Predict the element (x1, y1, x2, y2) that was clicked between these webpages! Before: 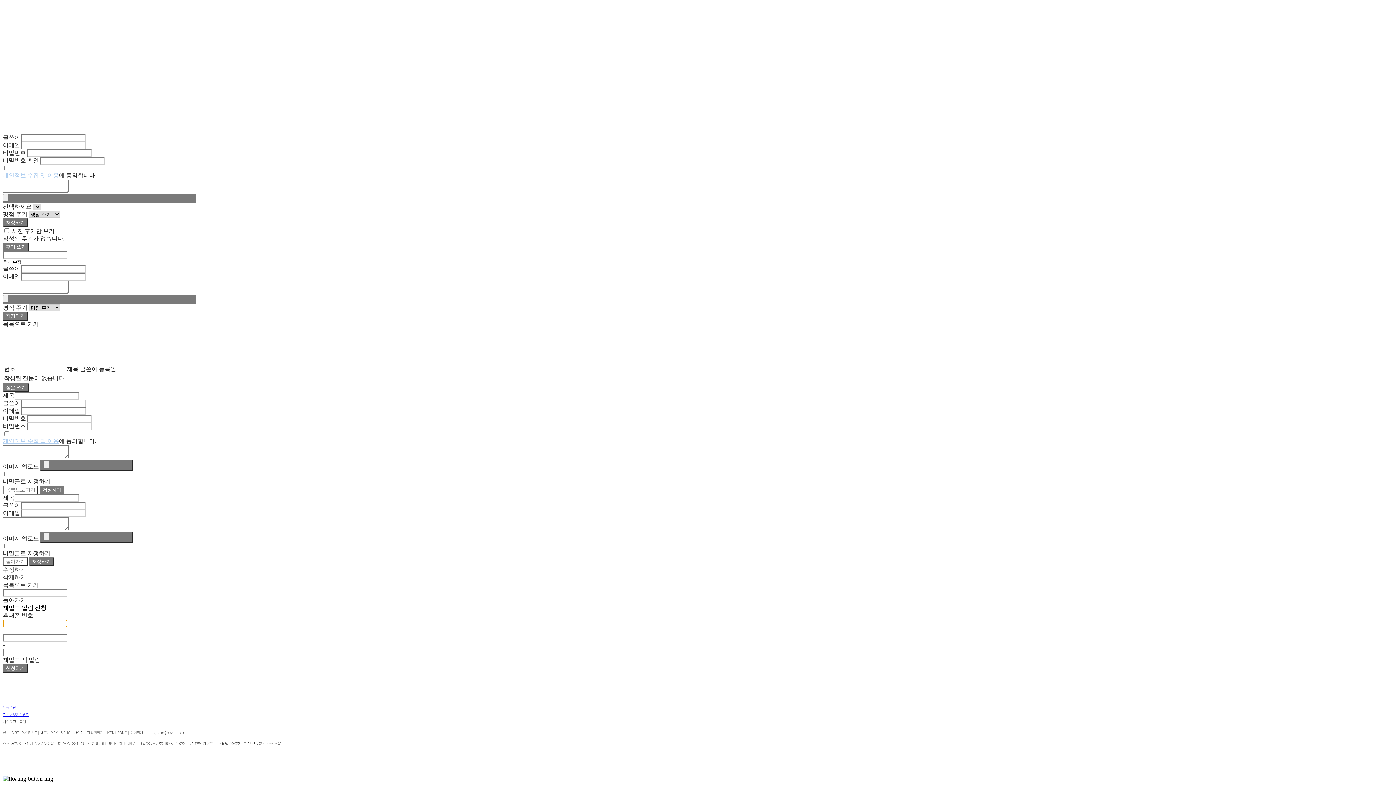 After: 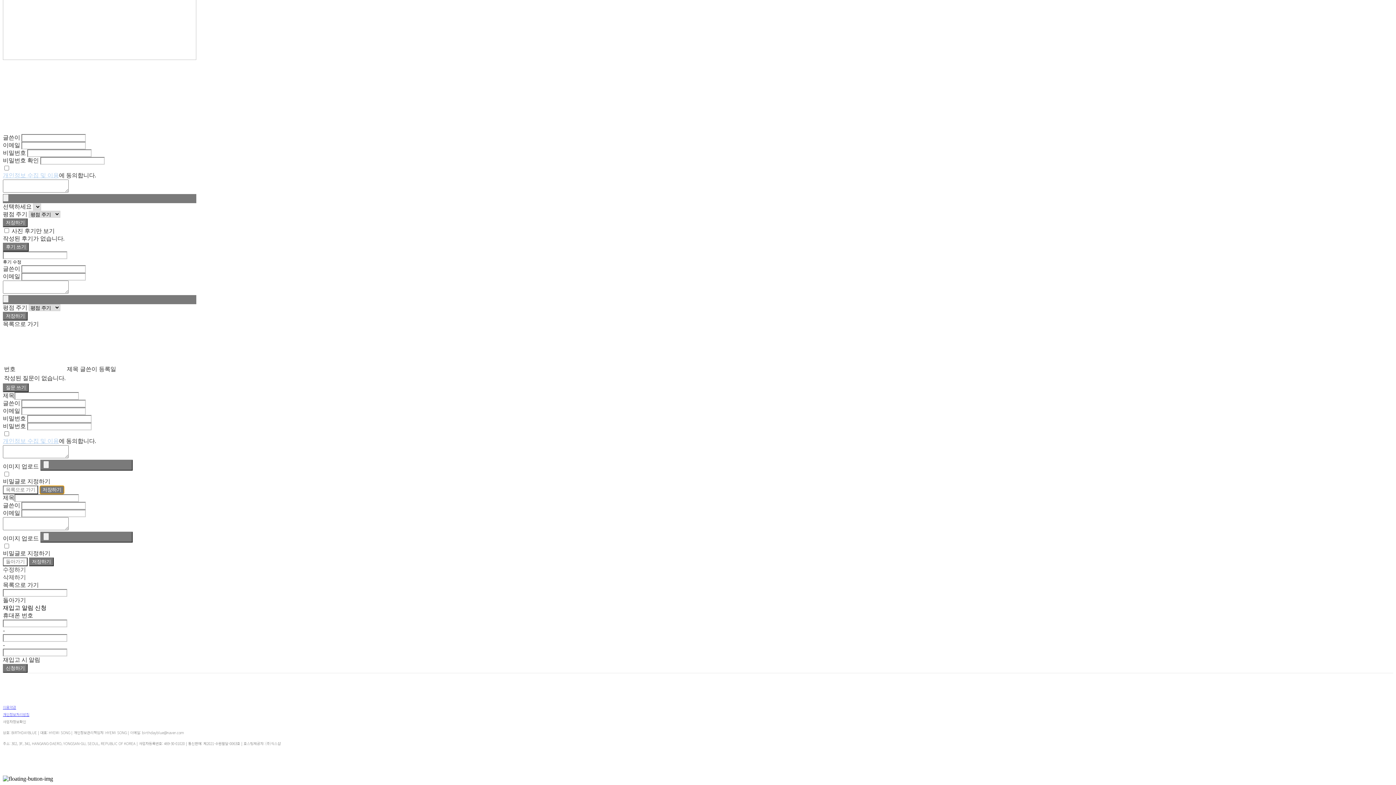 Action: bbox: (39, 485, 64, 494) label: 저장하기